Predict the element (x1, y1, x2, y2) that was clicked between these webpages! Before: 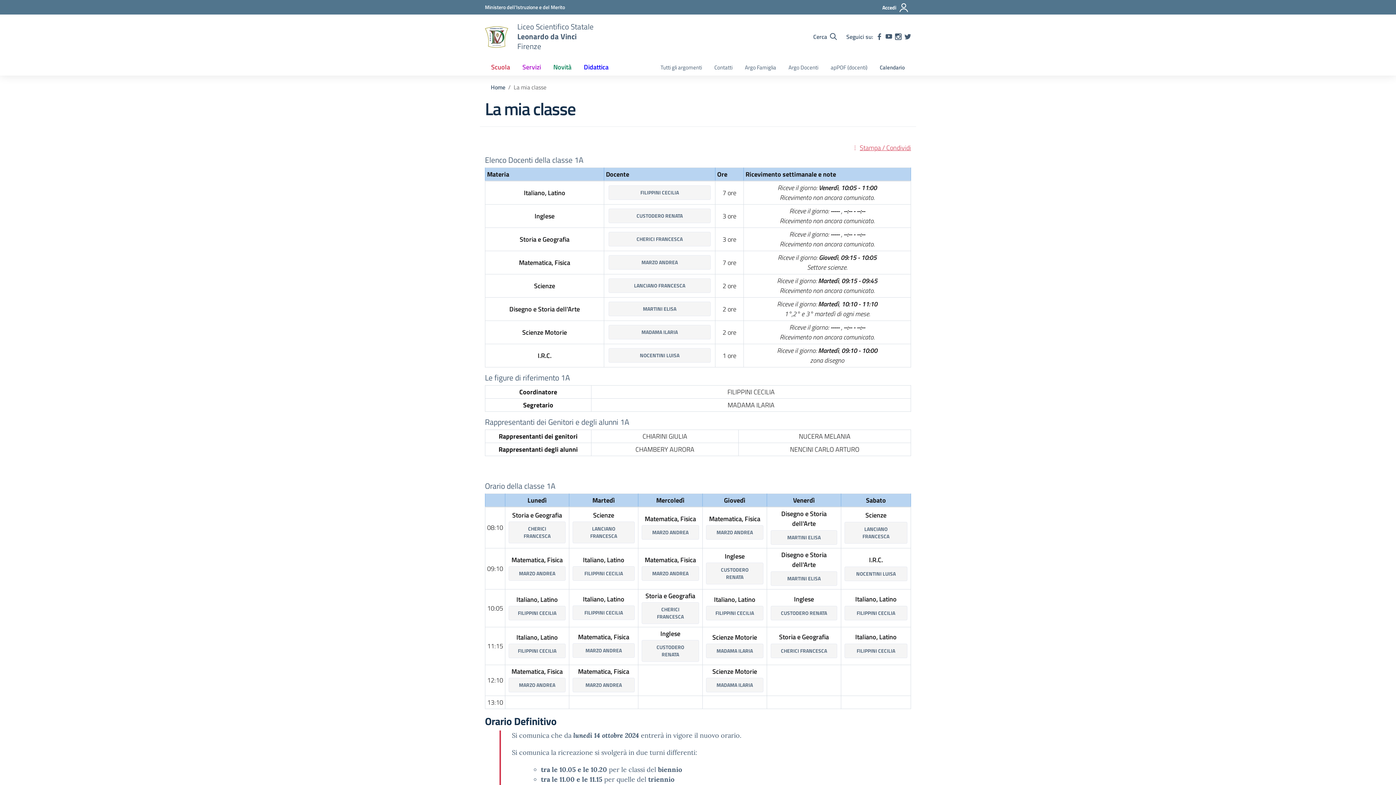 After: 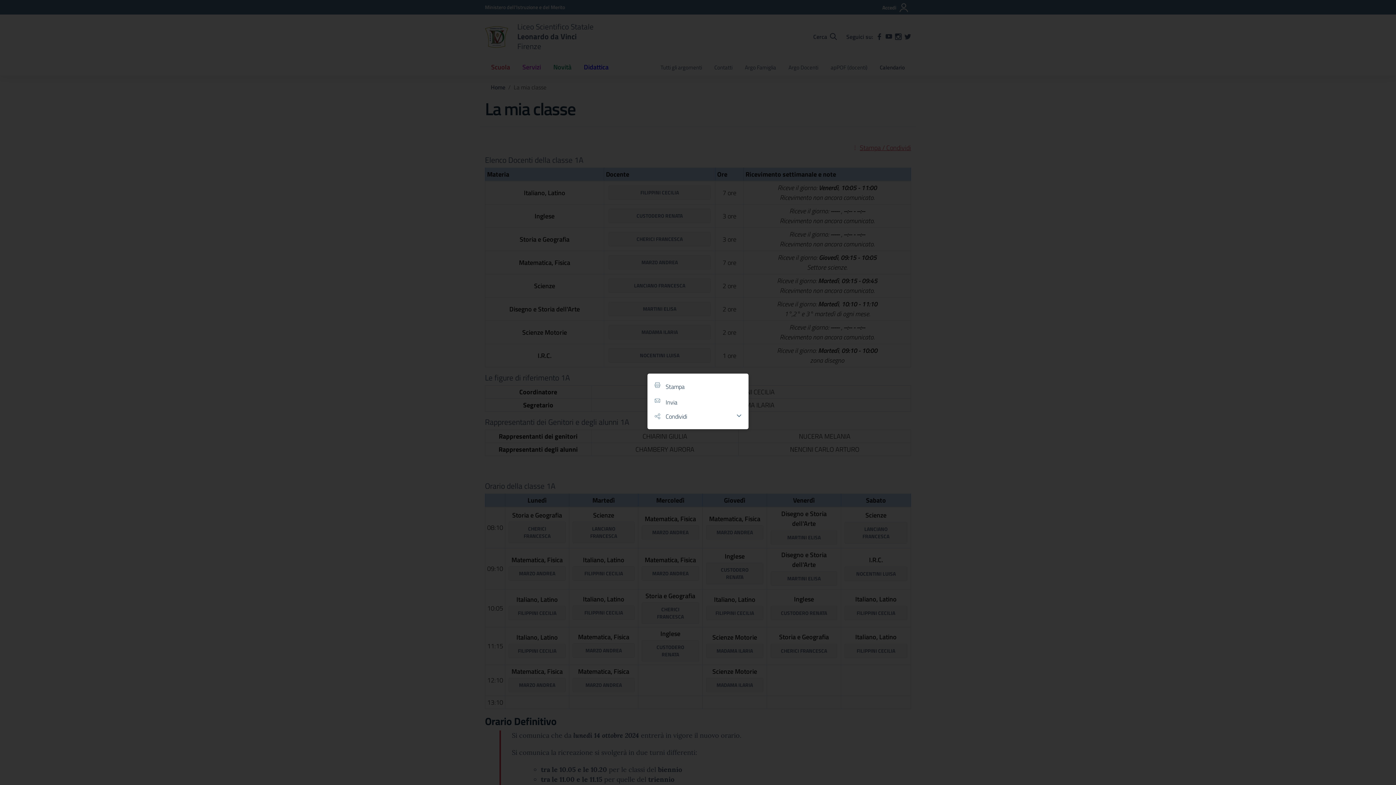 Action: bbox: (853, 142, 911, 152) label: Stampa / Condividi